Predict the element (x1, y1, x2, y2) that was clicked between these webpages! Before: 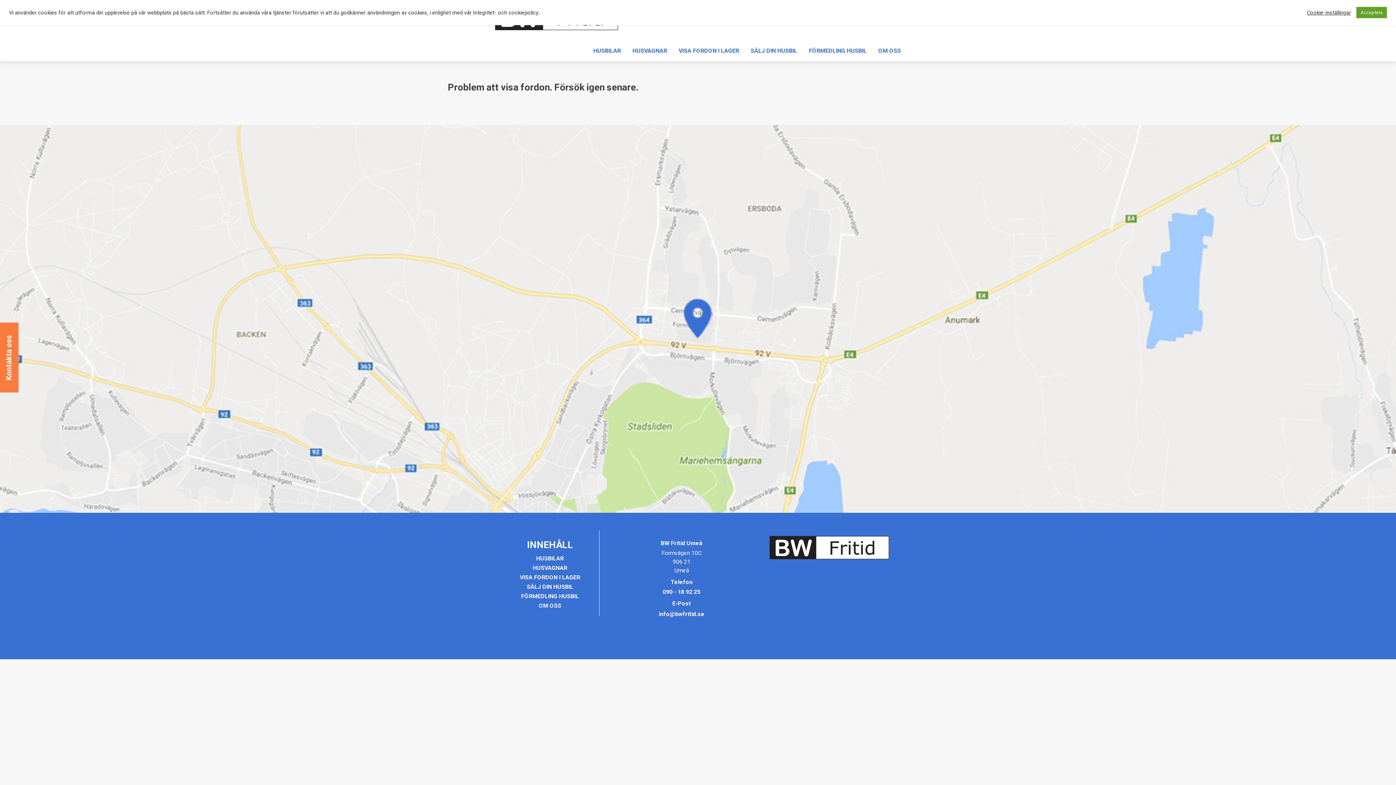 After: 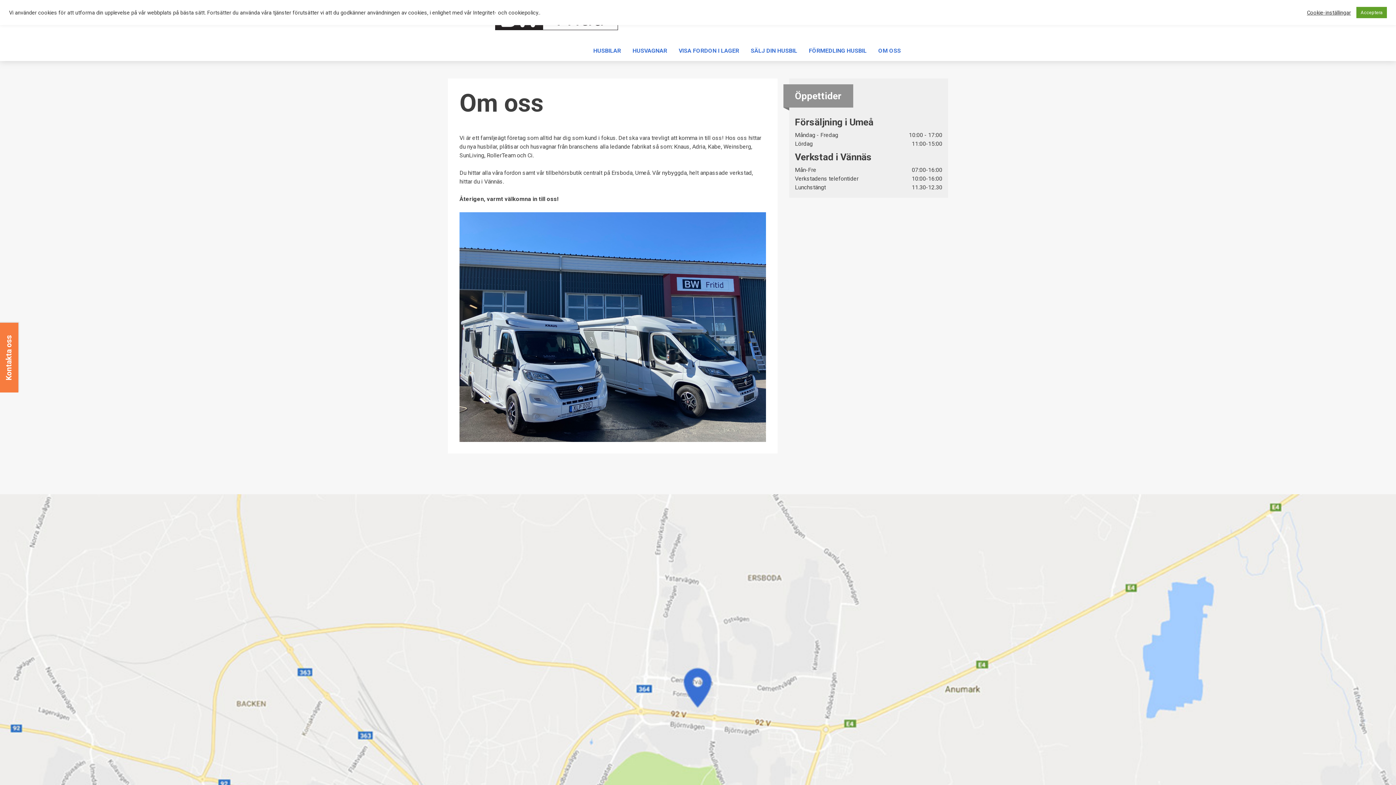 Action: bbox: (878, 47, 901, 54) label: OM OSS